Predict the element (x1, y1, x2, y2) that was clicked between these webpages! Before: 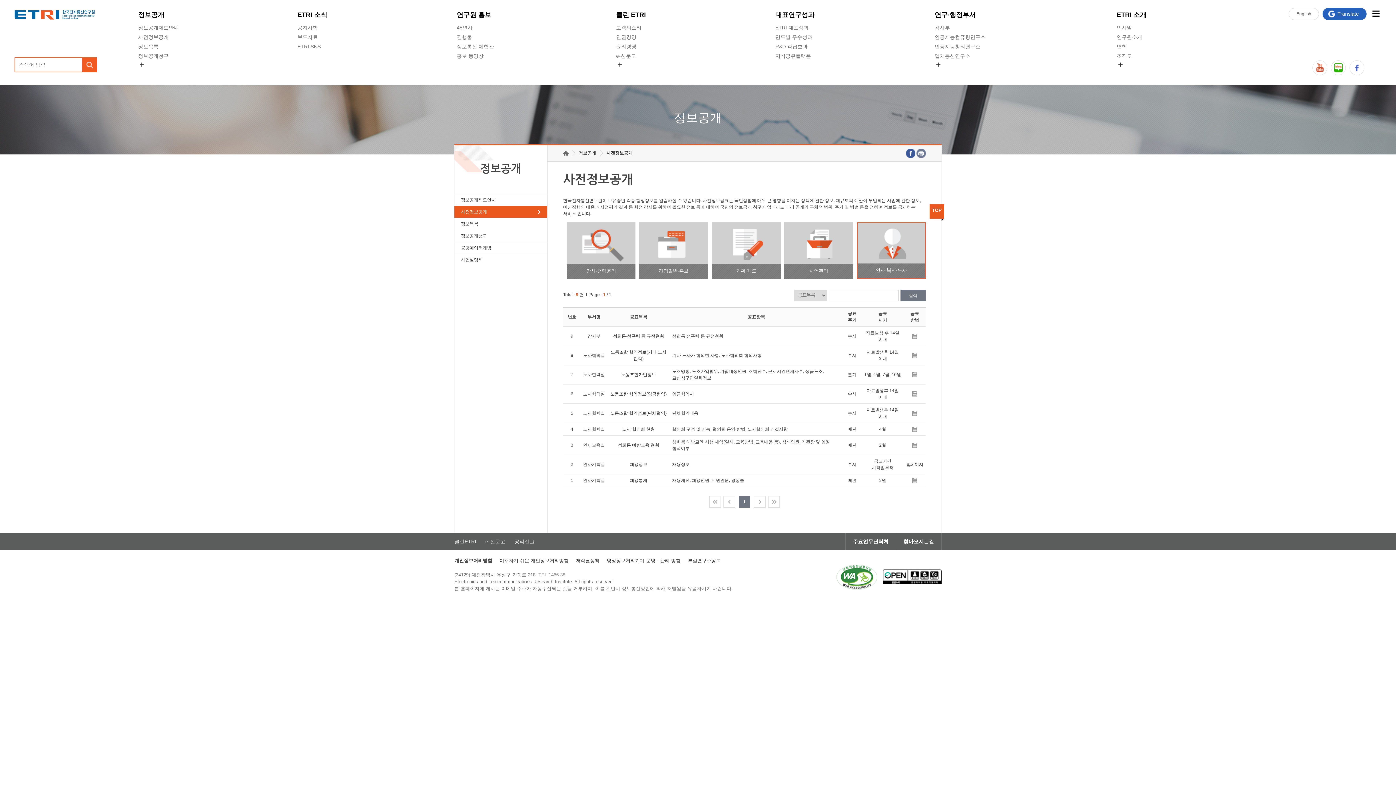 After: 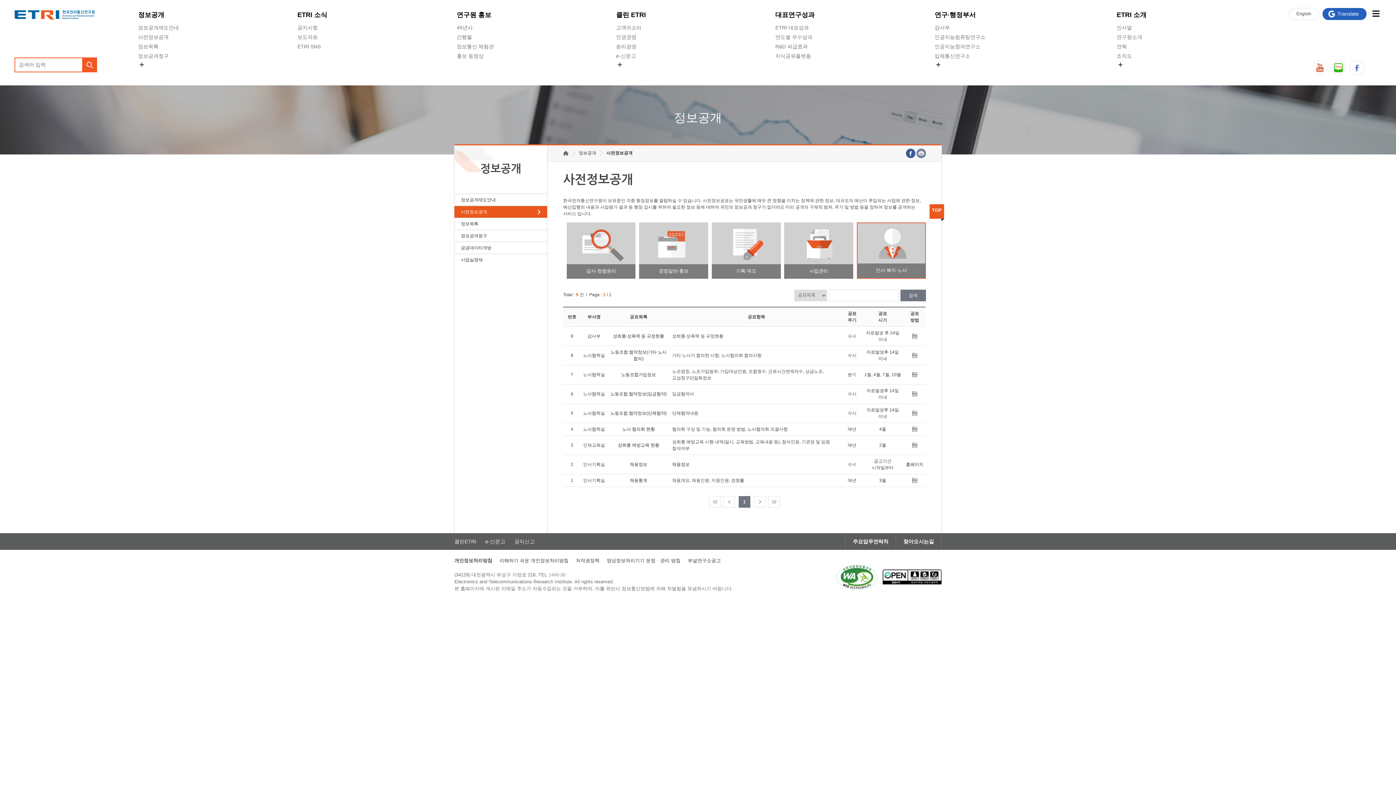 Action: label: 인사·복지·노사 bbox: (857, 222, 926, 278)